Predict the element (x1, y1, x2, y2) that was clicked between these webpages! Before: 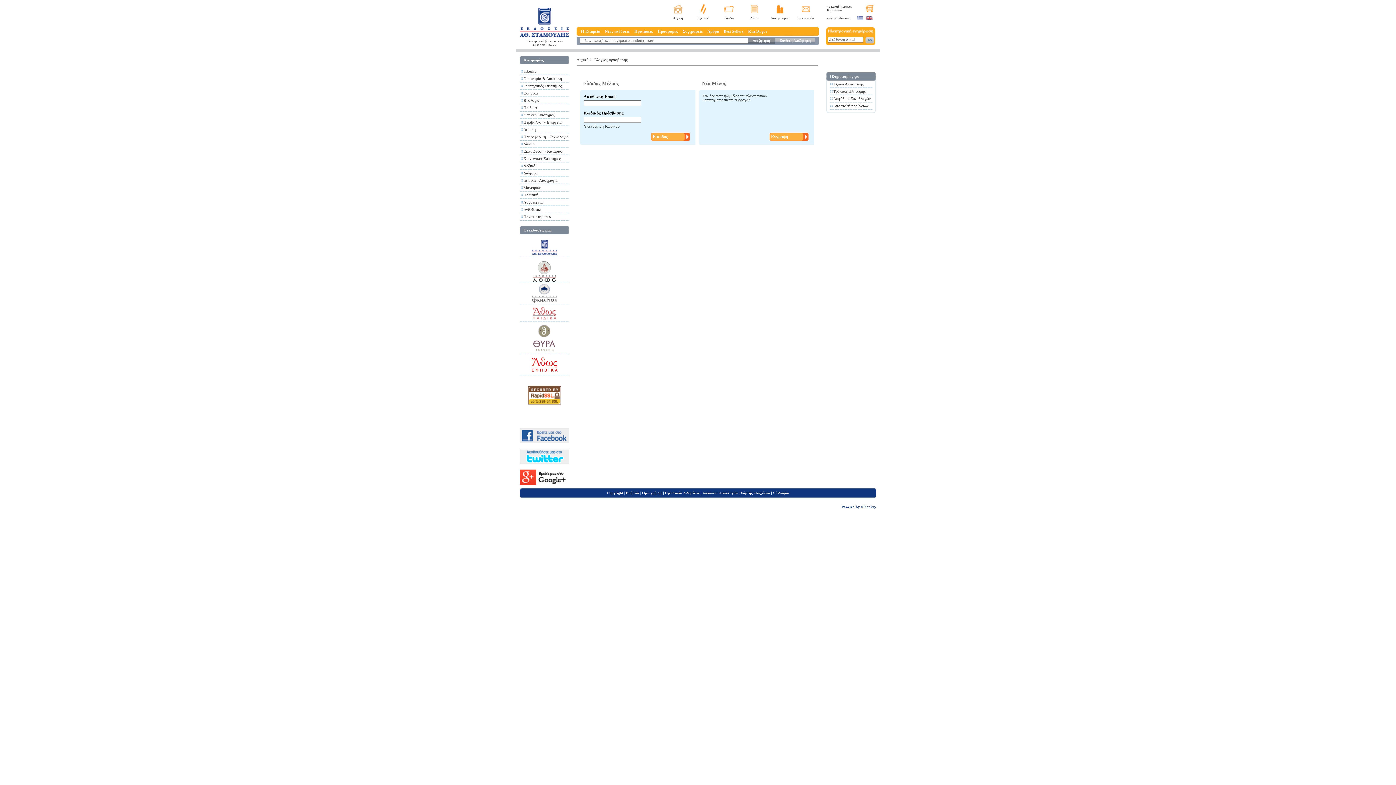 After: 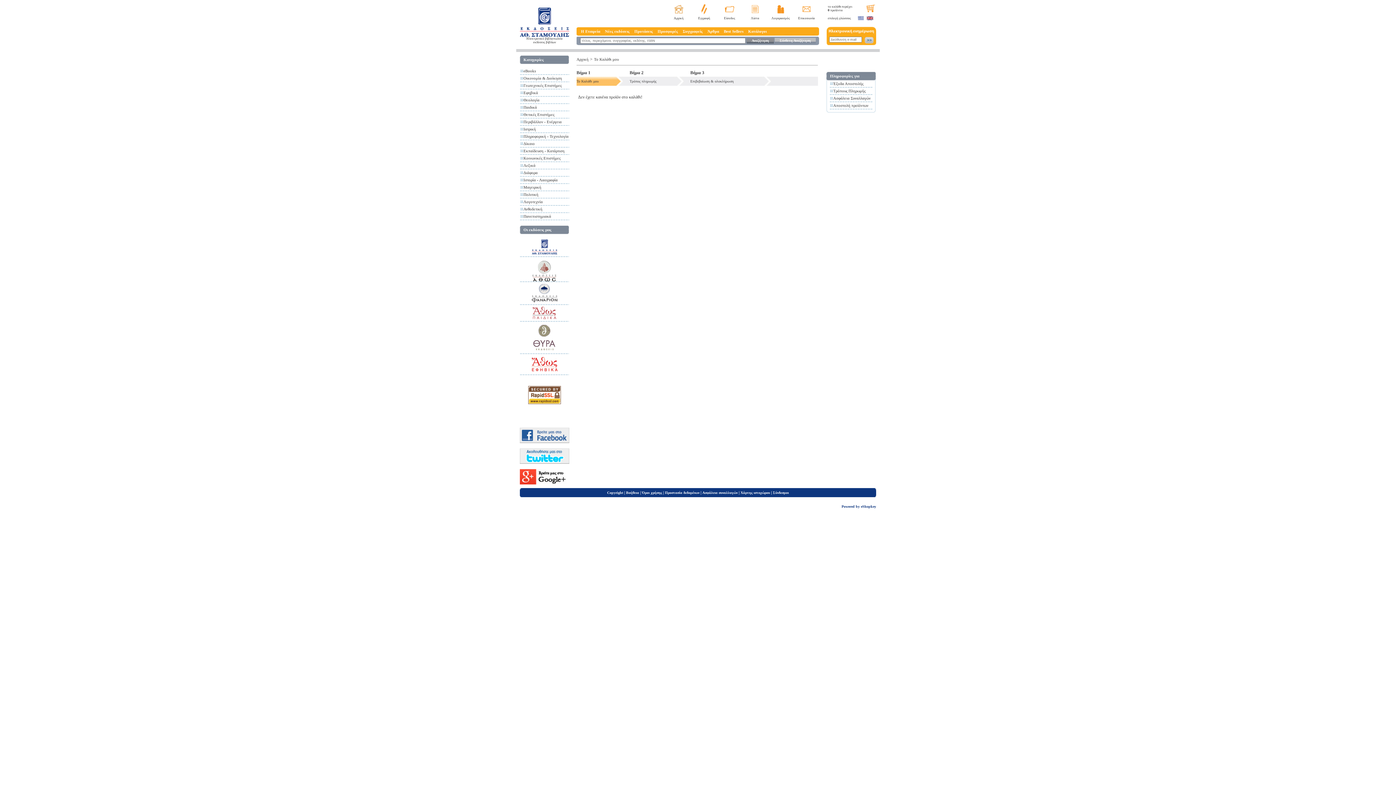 Action: bbox: (865, 7, 874, 13)